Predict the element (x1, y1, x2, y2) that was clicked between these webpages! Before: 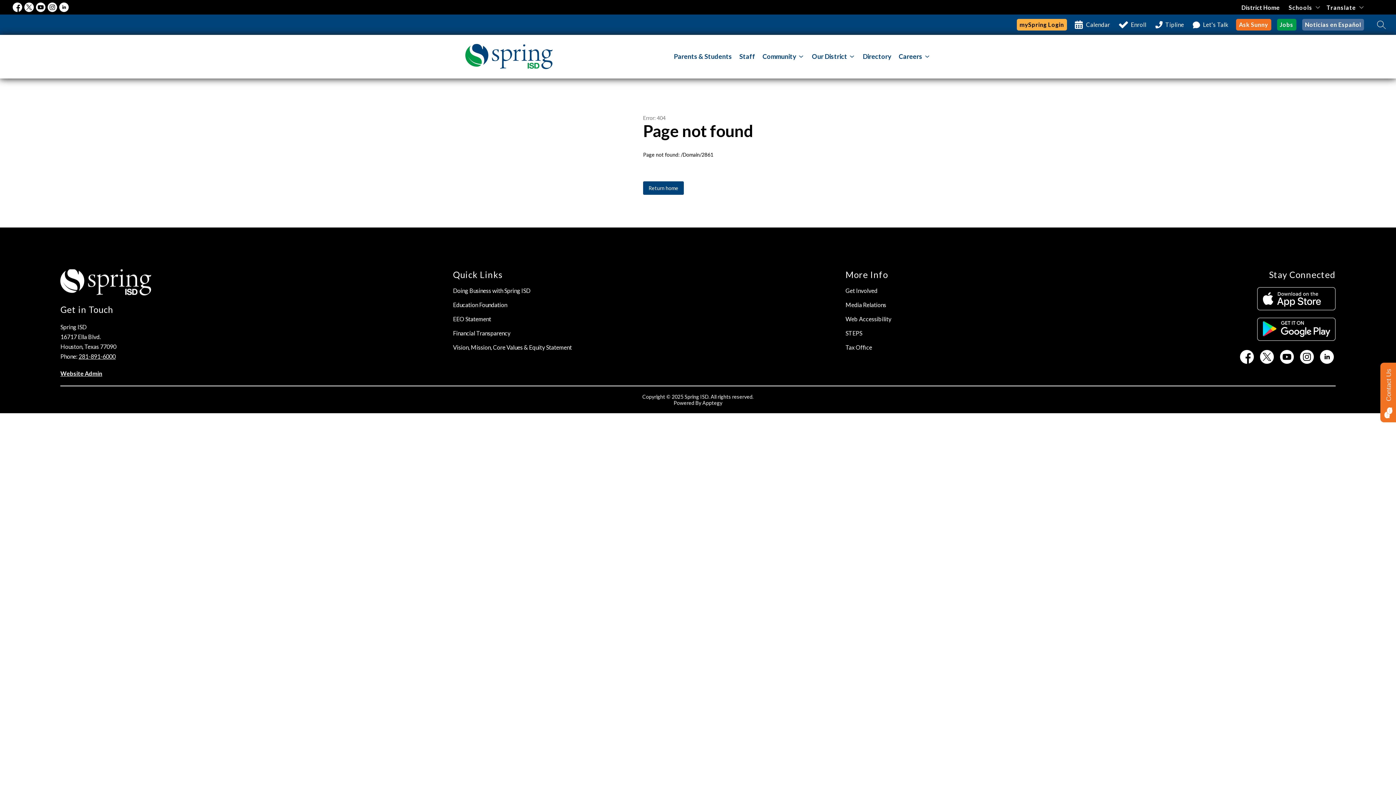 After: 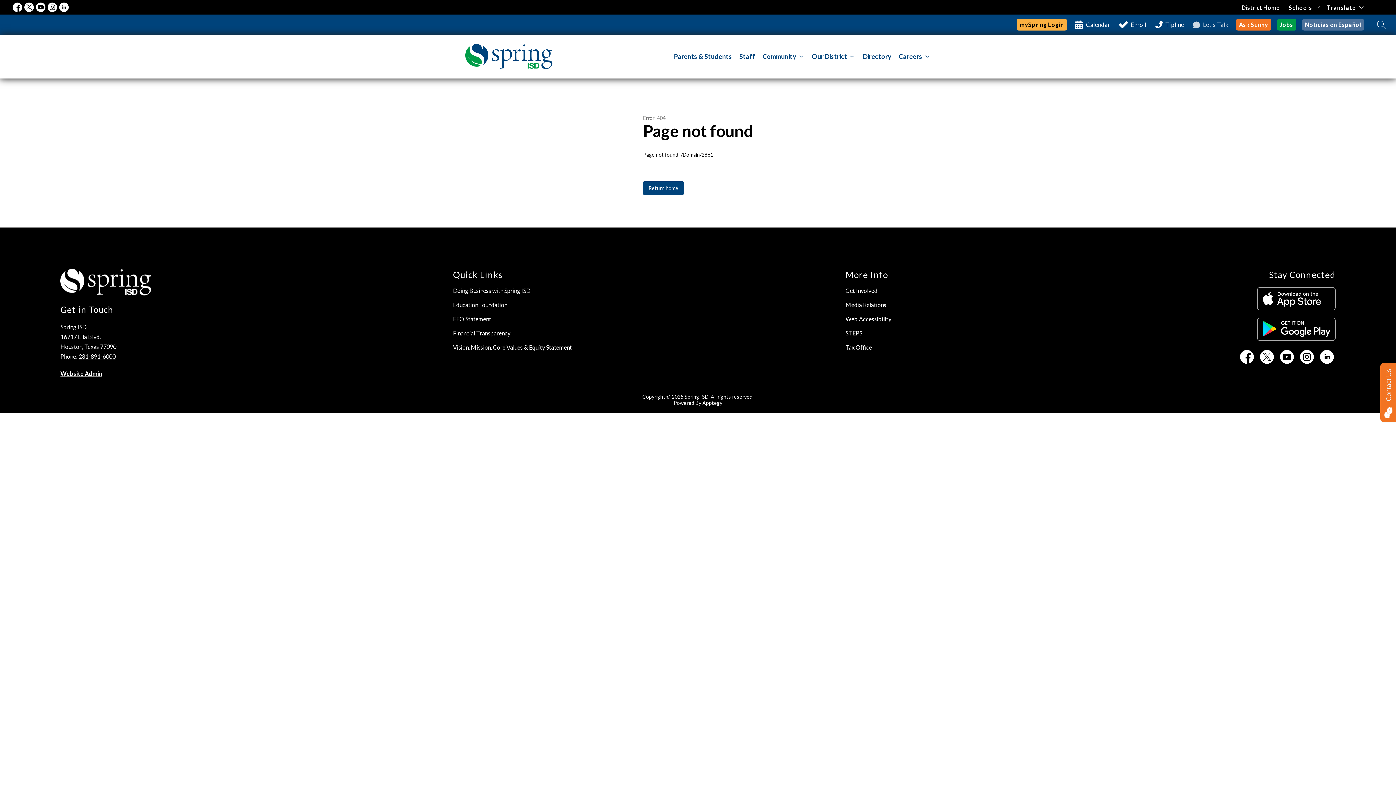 Action: label: Let's Talk bbox: (1188, 16, 1233, 33)